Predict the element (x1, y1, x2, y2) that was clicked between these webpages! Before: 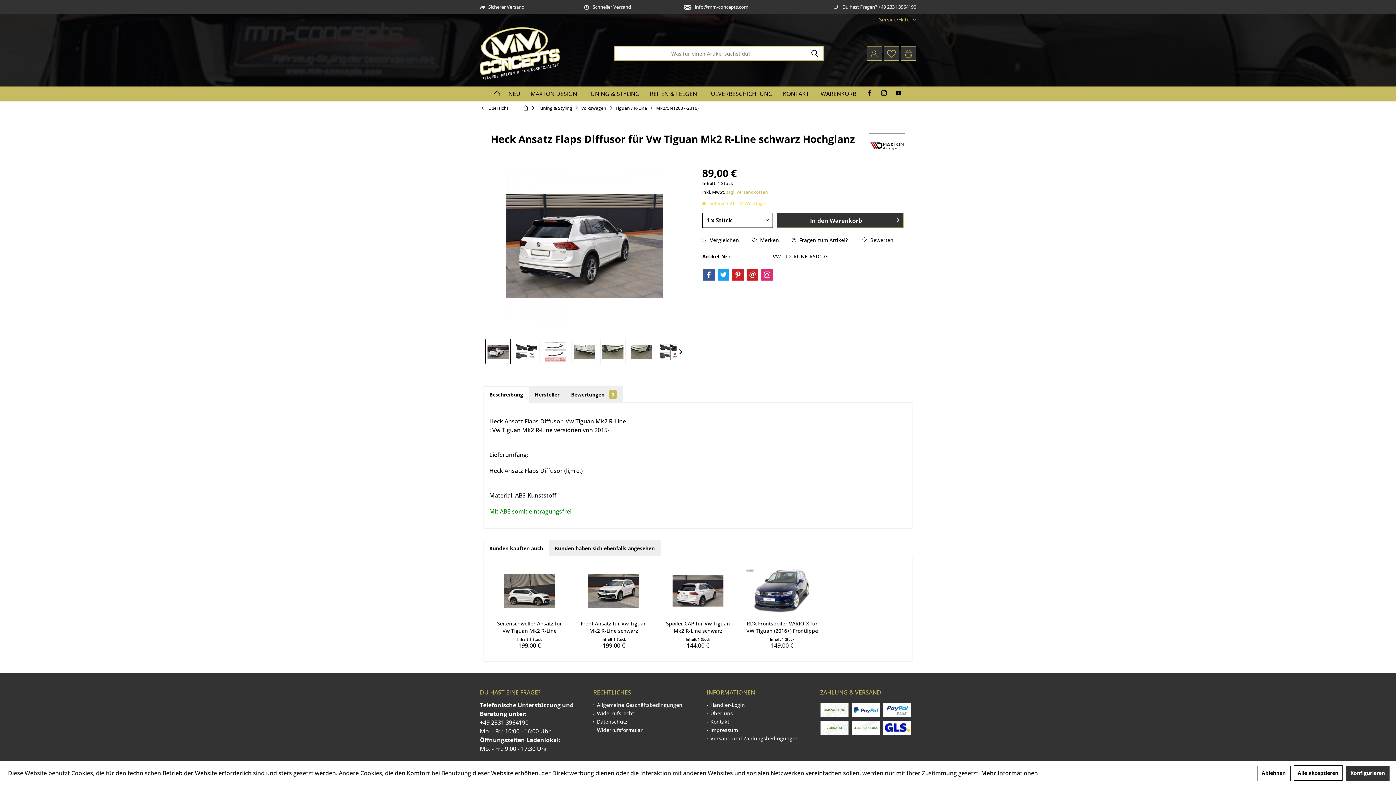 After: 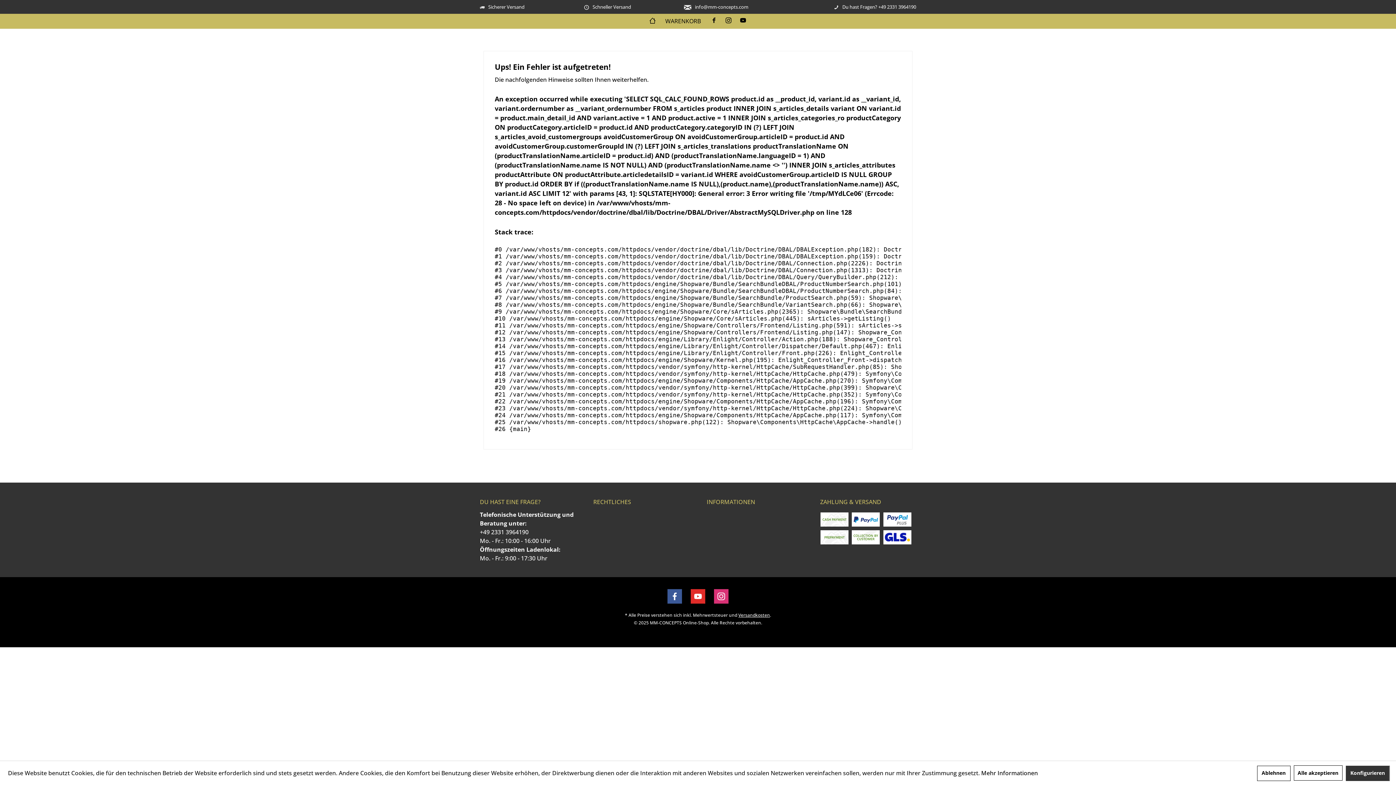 Action: label: Volkswagen bbox: (579, 101, 608, 114)